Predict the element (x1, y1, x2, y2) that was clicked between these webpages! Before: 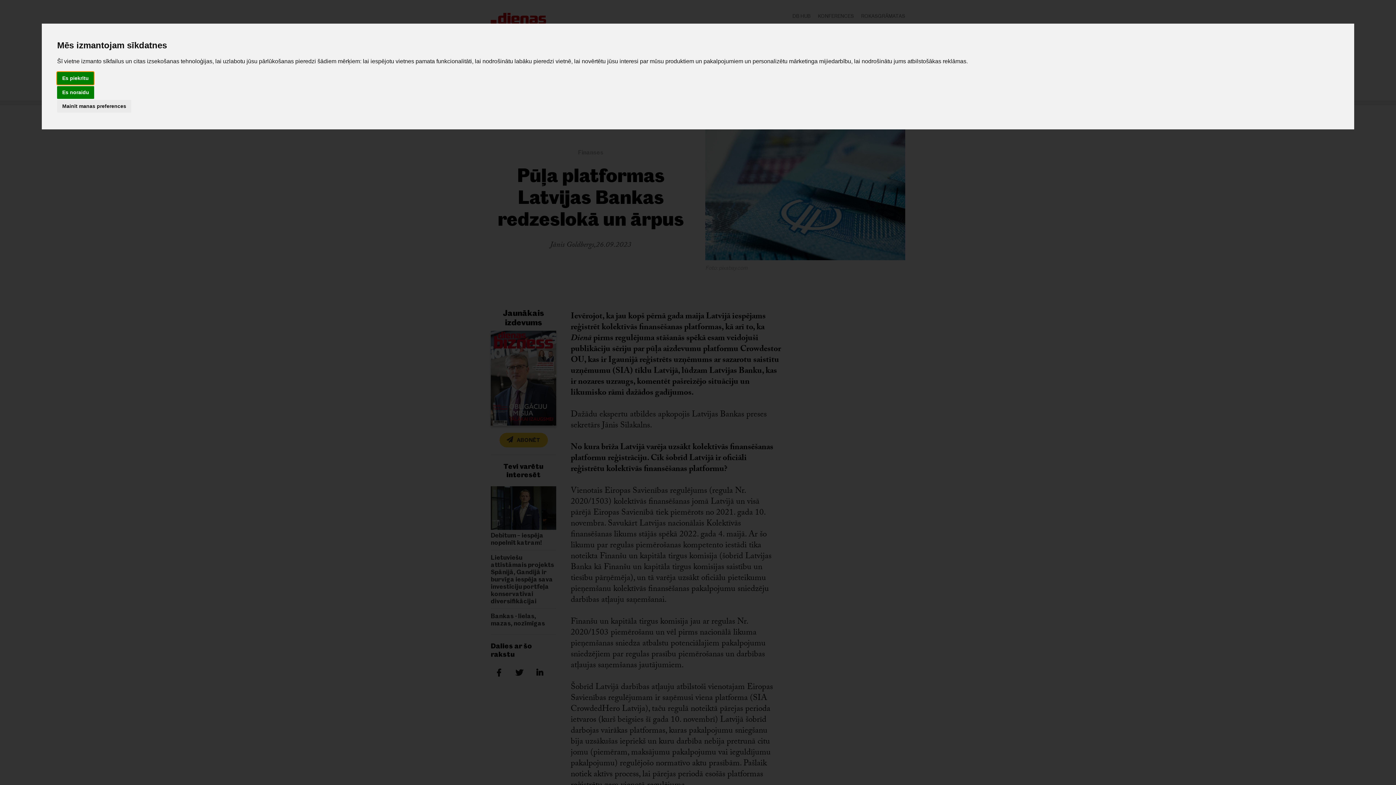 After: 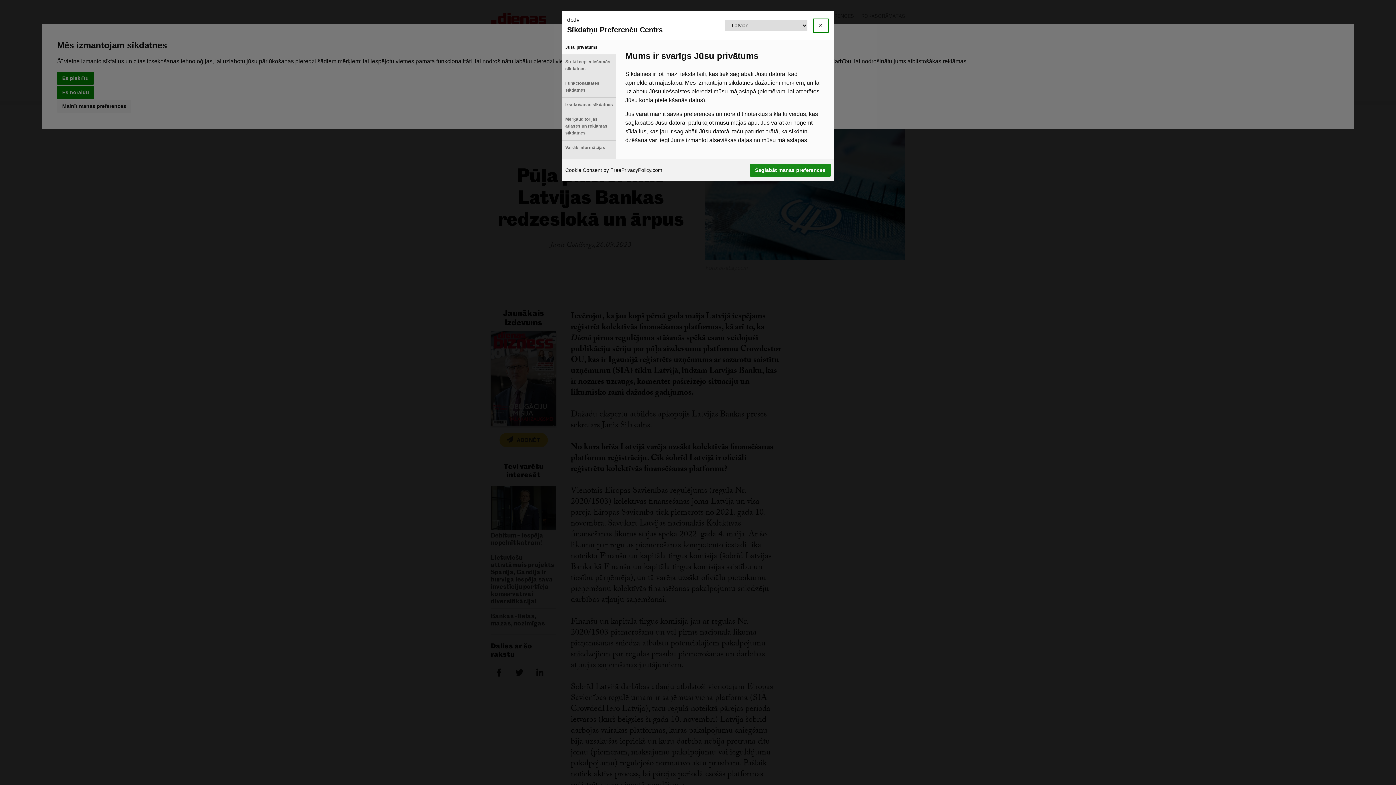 Action: bbox: (57, 100, 131, 112) label: Mainīt manas preferences